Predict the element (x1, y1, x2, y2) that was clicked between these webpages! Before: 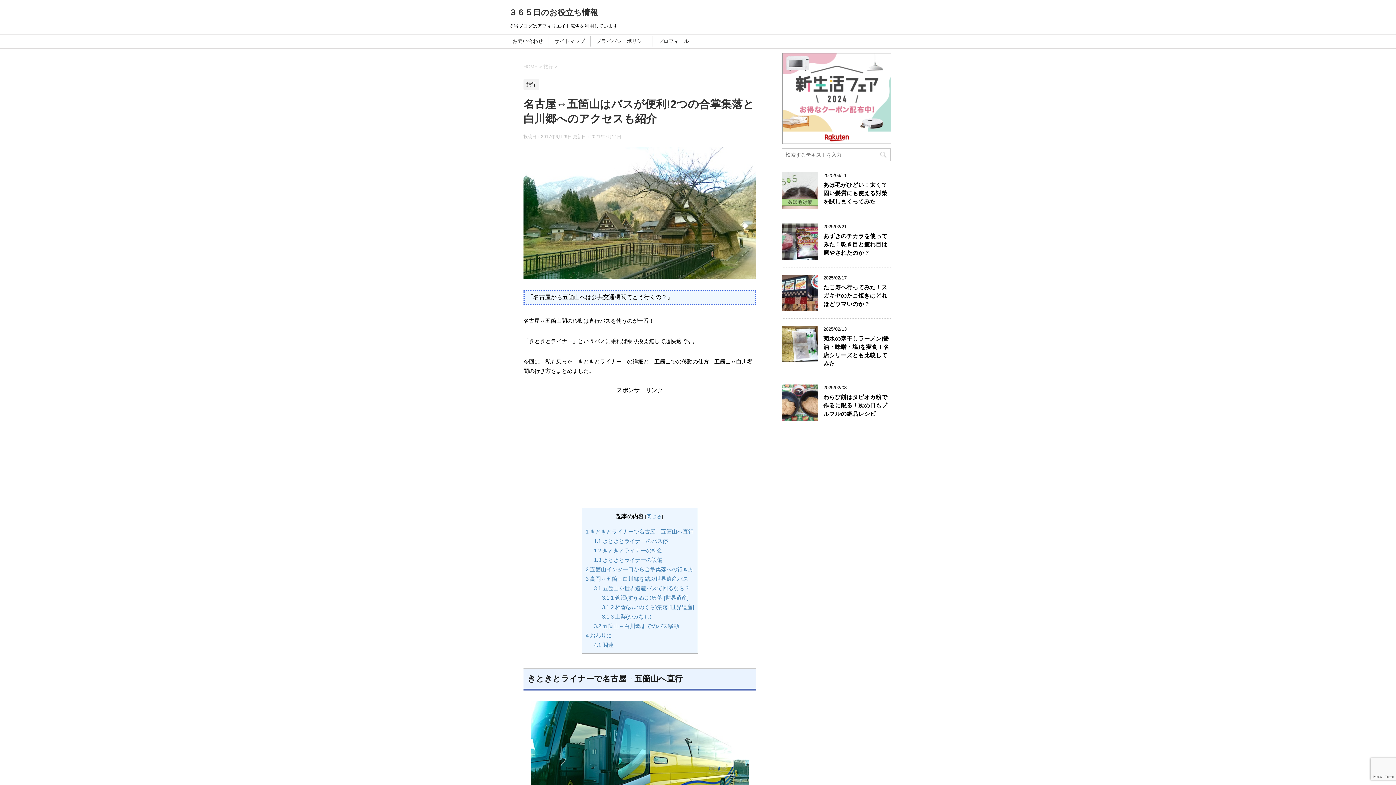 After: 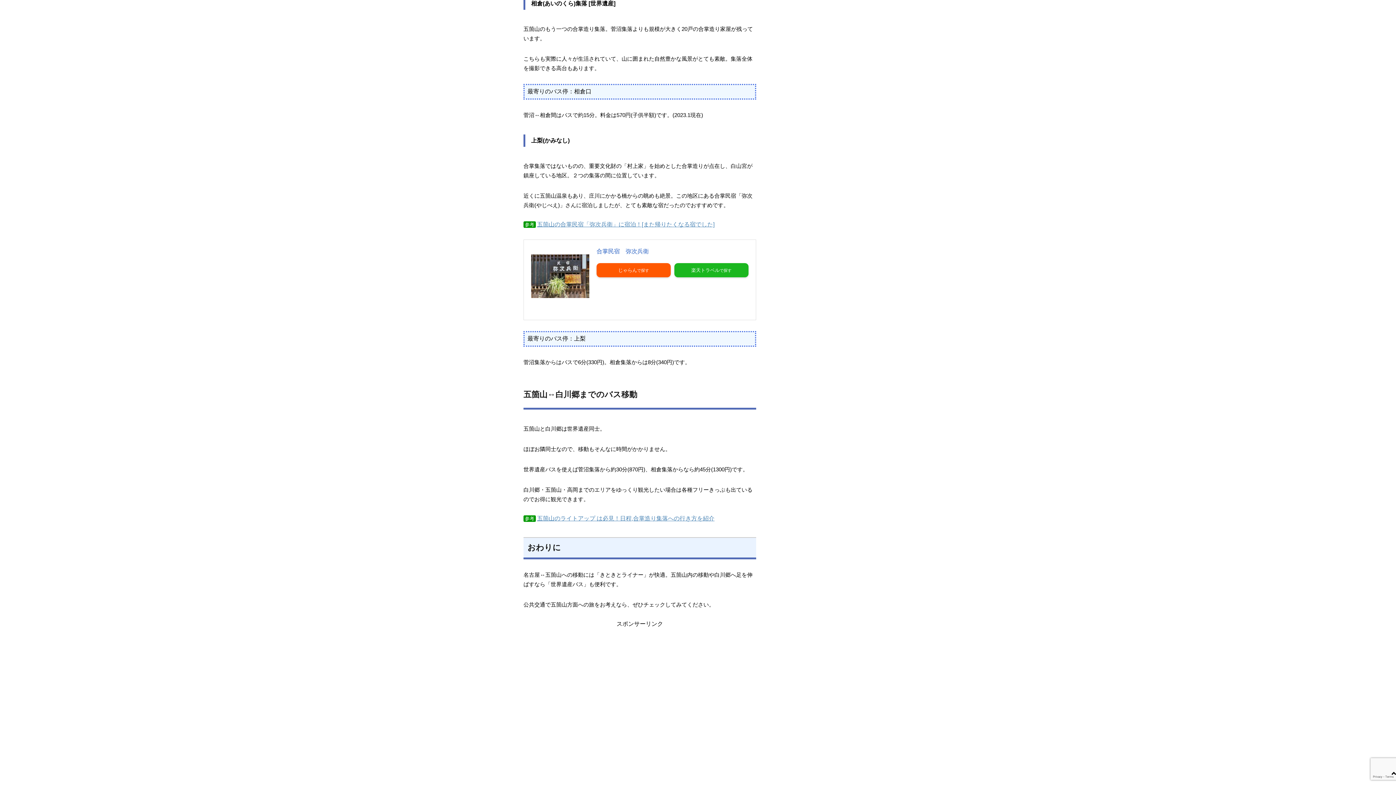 Action: bbox: (602, 604, 694, 610) label: 3.1.2 相倉(あいのくら)集落 [世界遺産]